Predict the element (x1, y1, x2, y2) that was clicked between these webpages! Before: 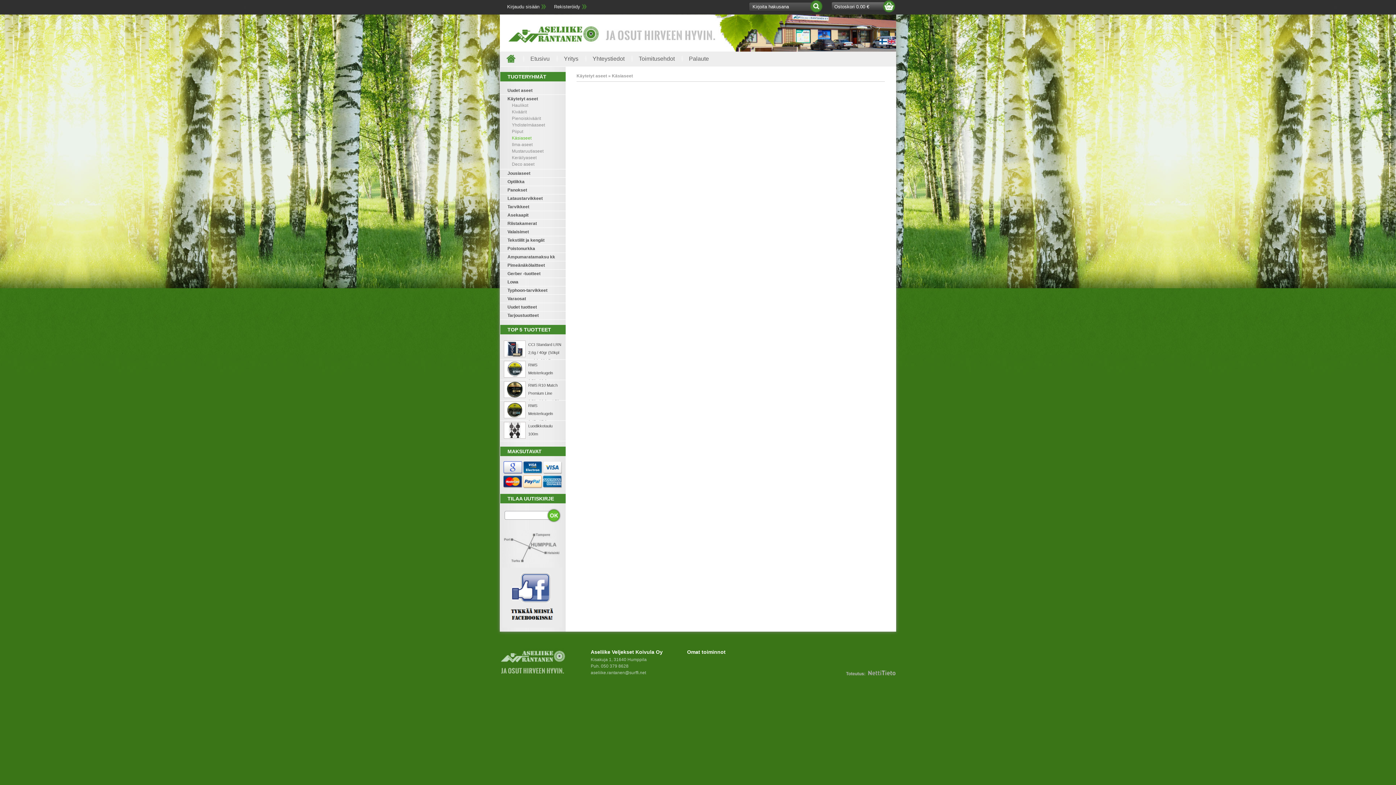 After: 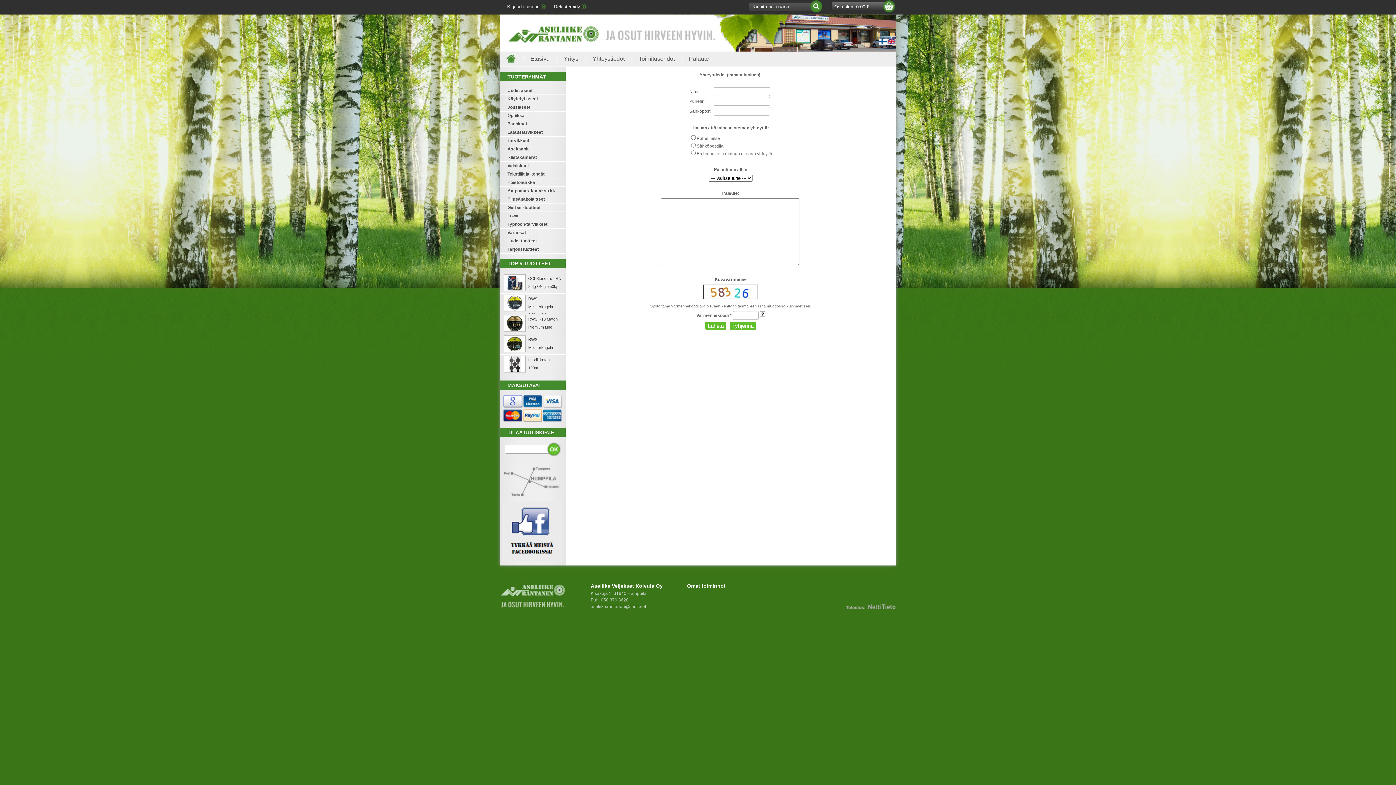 Action: bbox: (680, 55, 714, 61) label: Palaute